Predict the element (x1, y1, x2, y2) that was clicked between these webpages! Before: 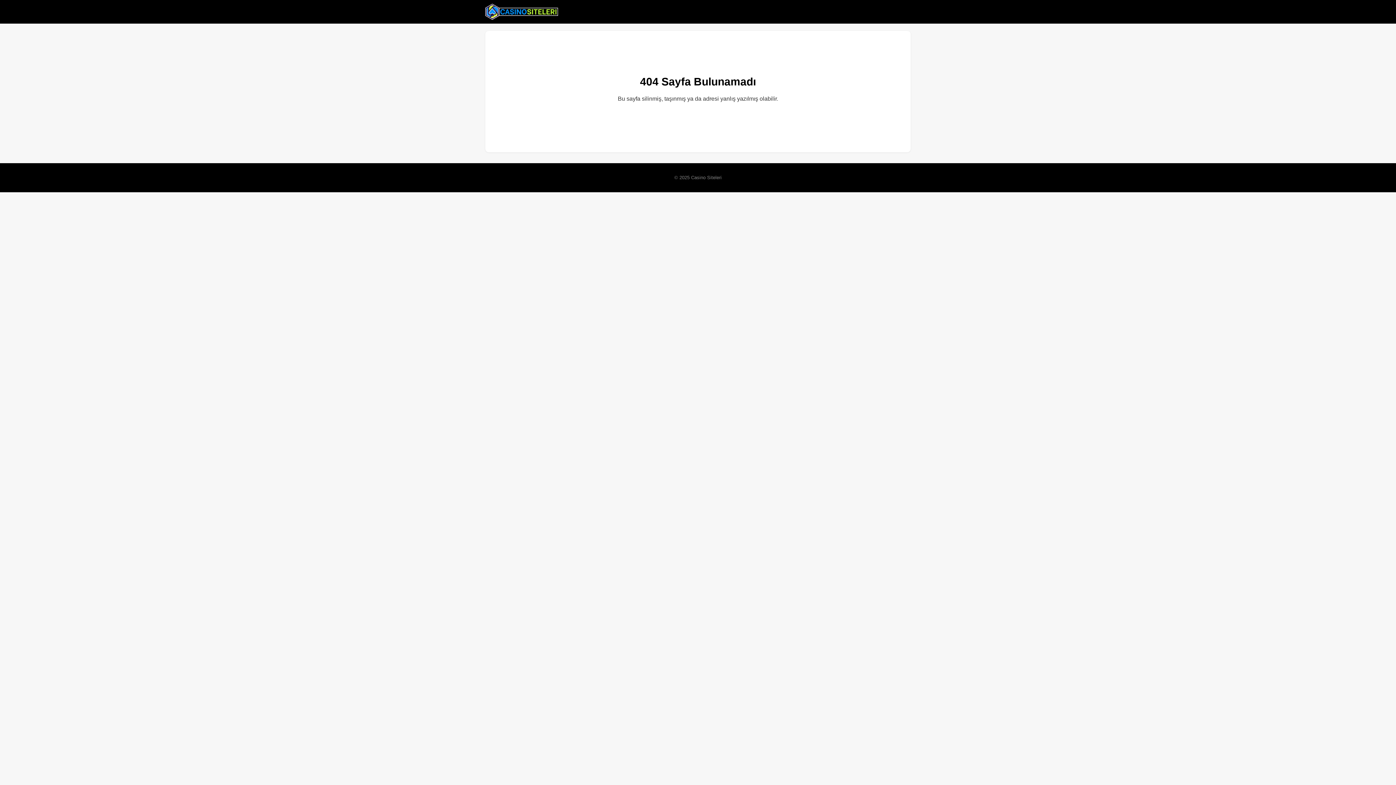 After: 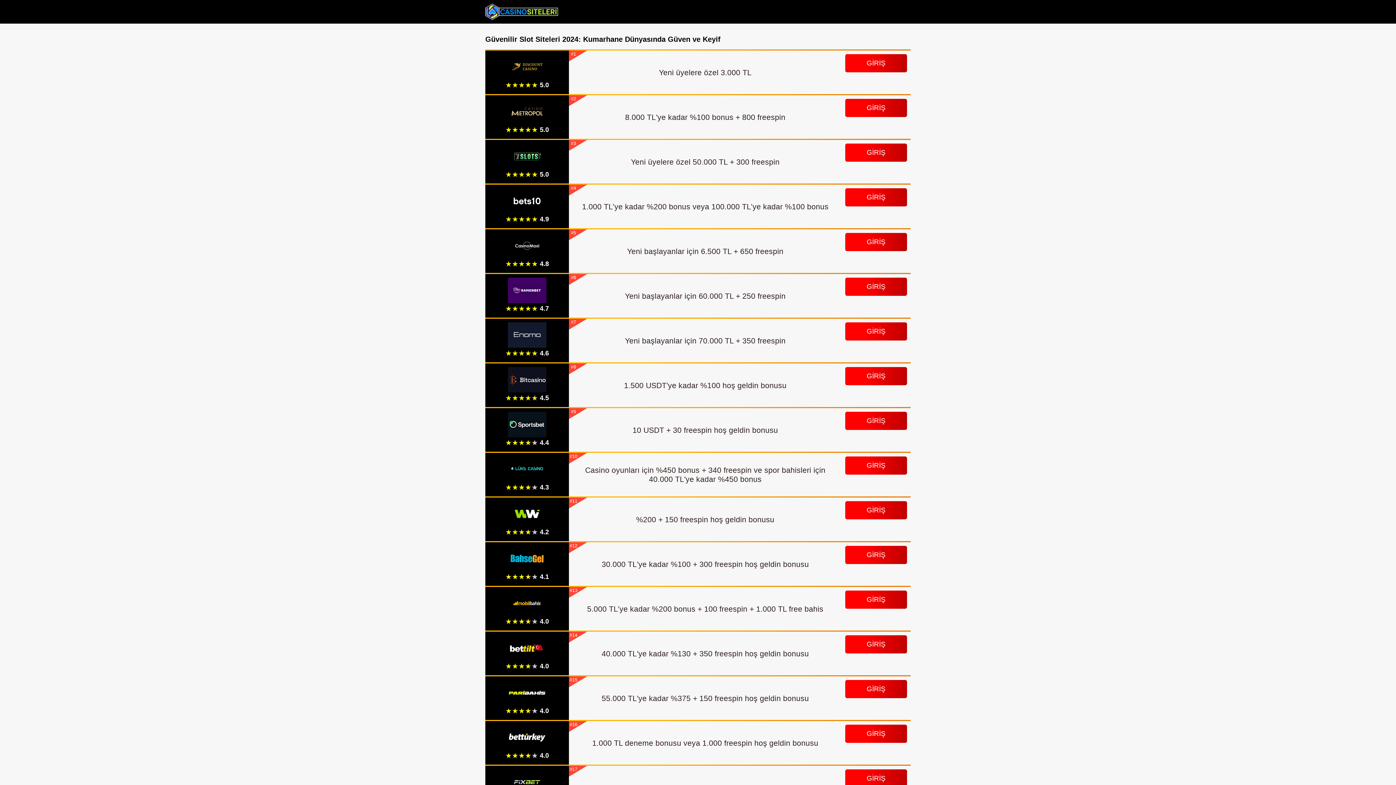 Action: bbox: (485, 2, 558, 20)